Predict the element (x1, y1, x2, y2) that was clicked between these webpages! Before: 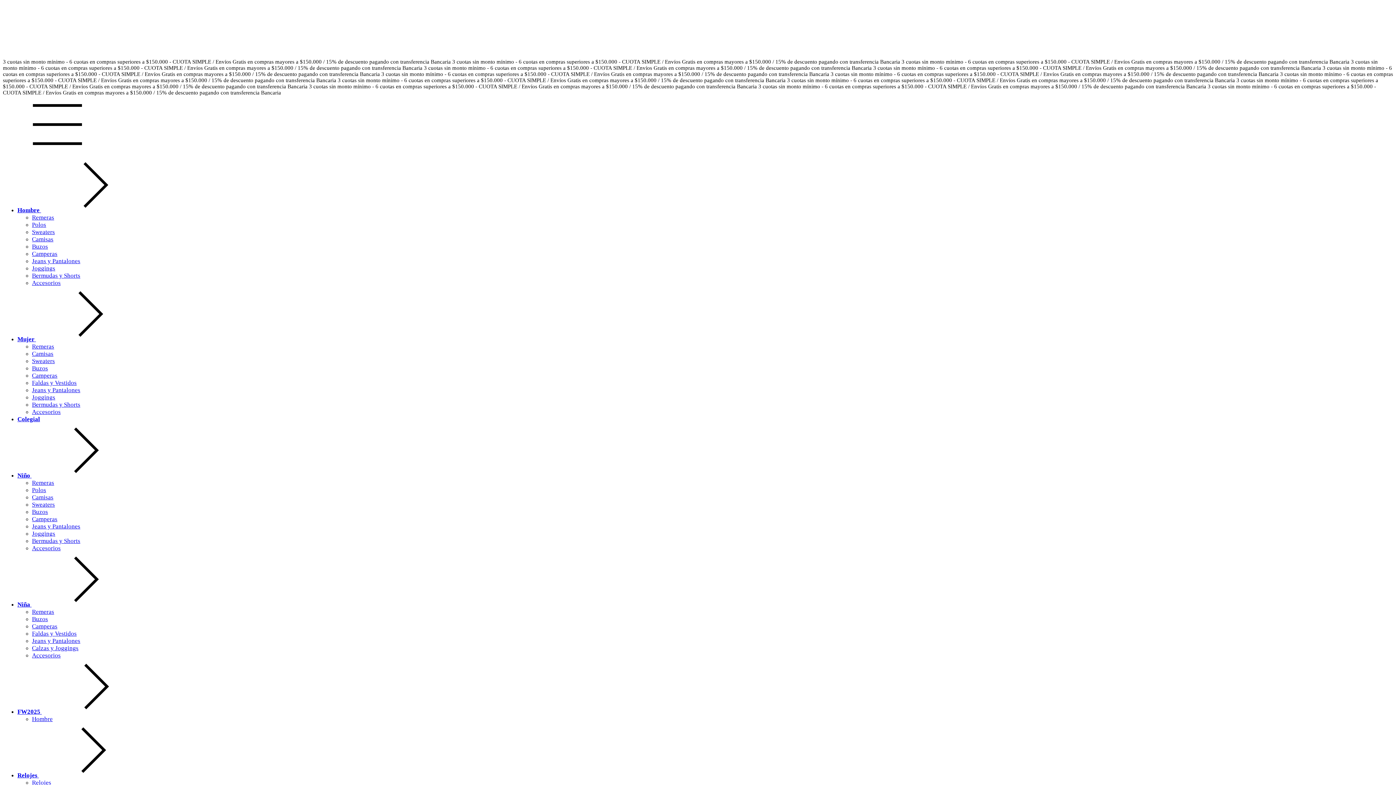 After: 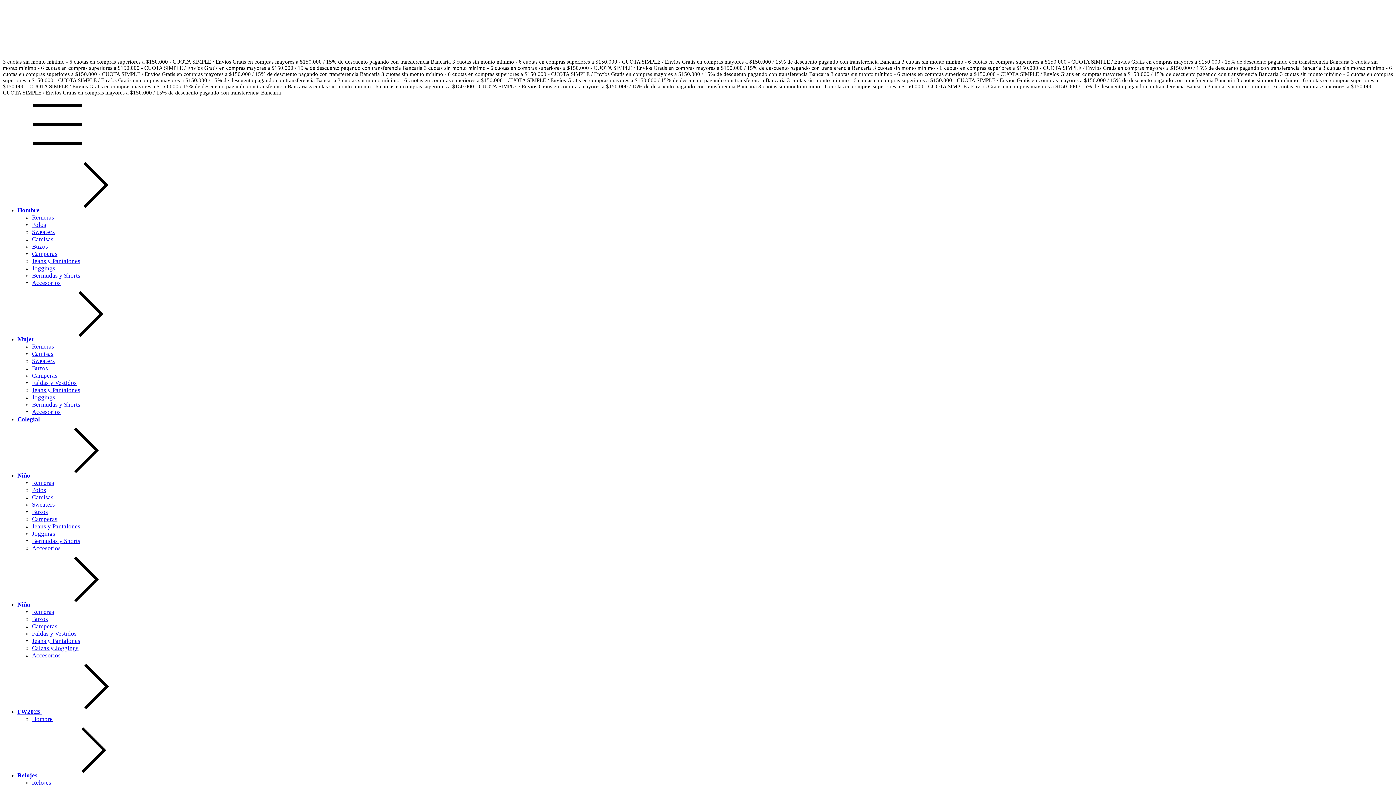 Action: label: Bermudas y Shorts bbox: (32, 272, 80, 279)